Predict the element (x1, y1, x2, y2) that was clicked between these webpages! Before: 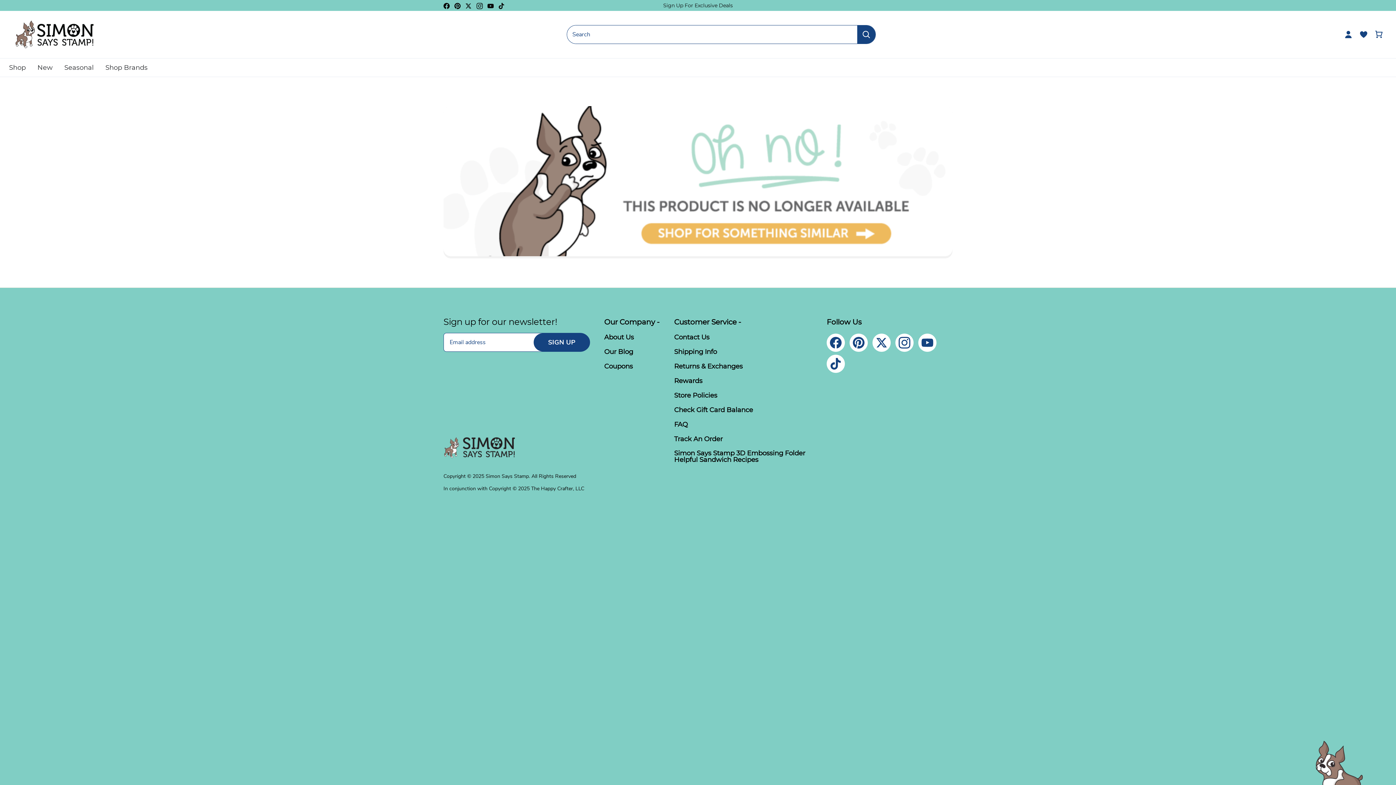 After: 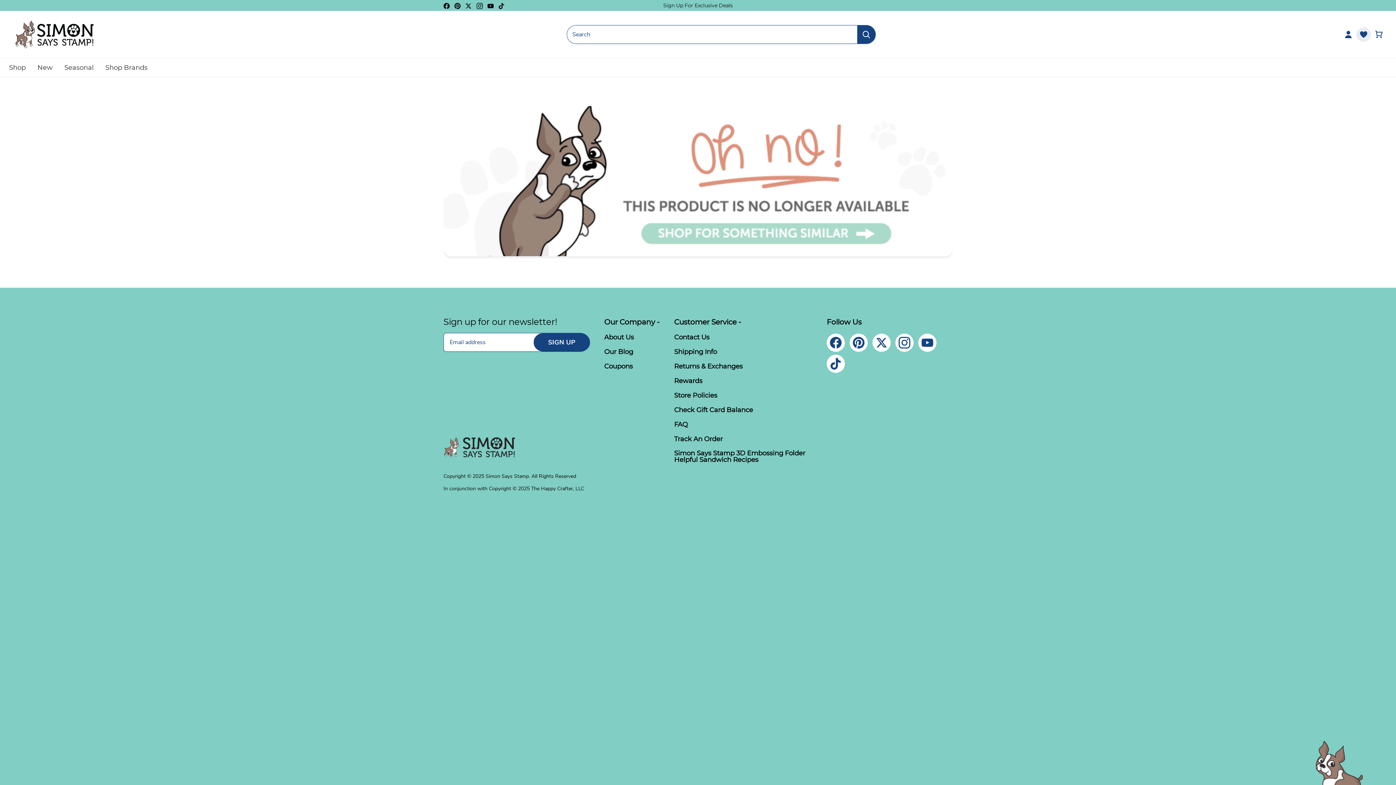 Action: label: Account bbox: (1356, 27, 1371, 41)